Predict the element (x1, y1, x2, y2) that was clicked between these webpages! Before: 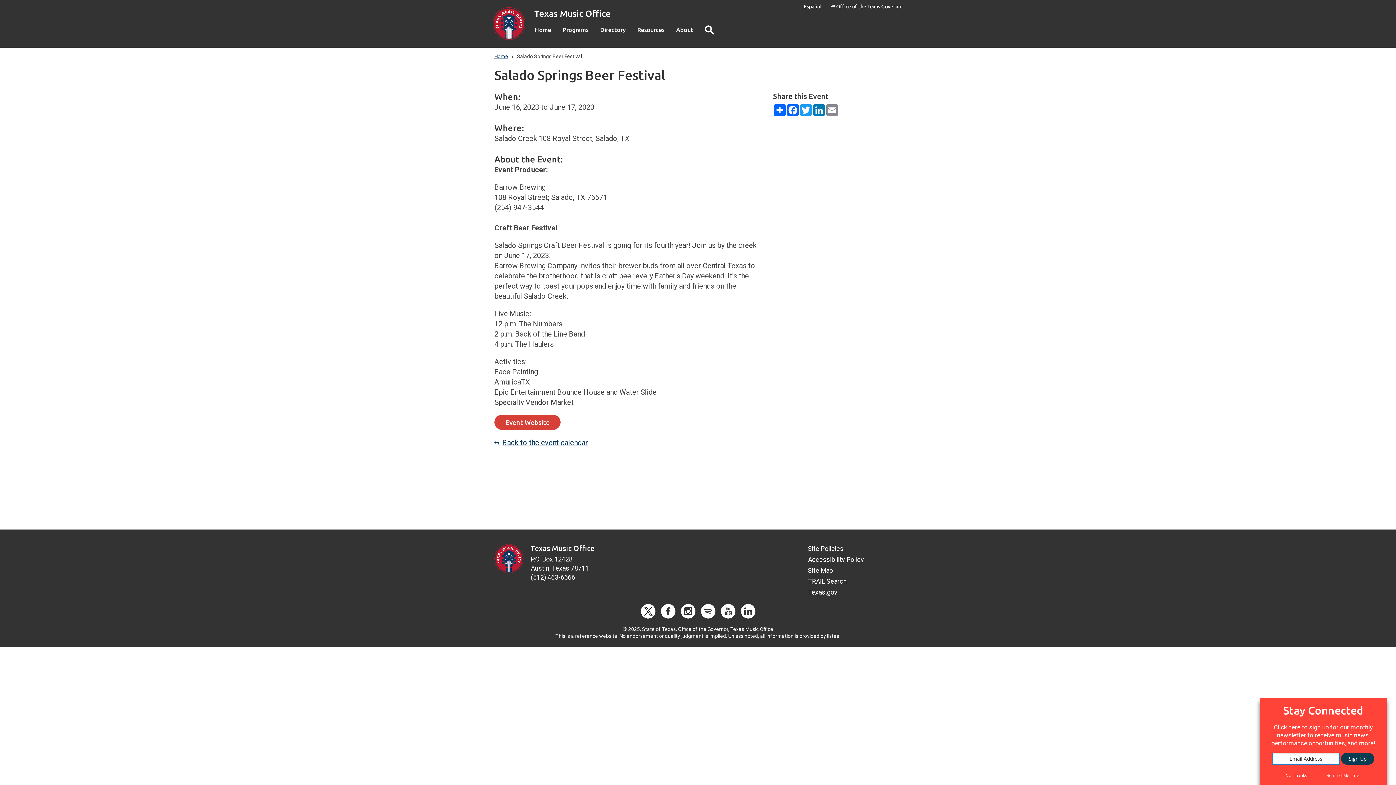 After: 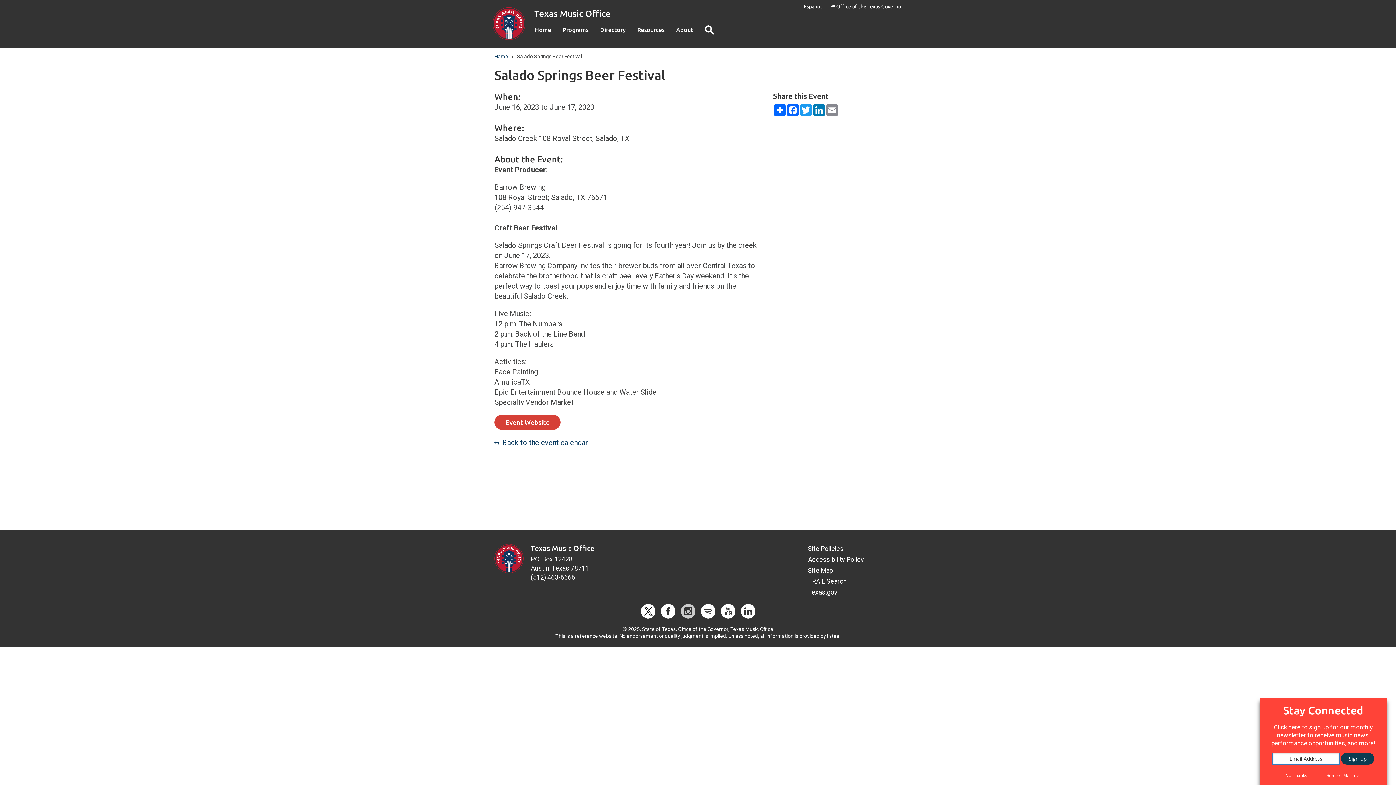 Action: label: Instagram bbox: (680, 608, 695, 617)